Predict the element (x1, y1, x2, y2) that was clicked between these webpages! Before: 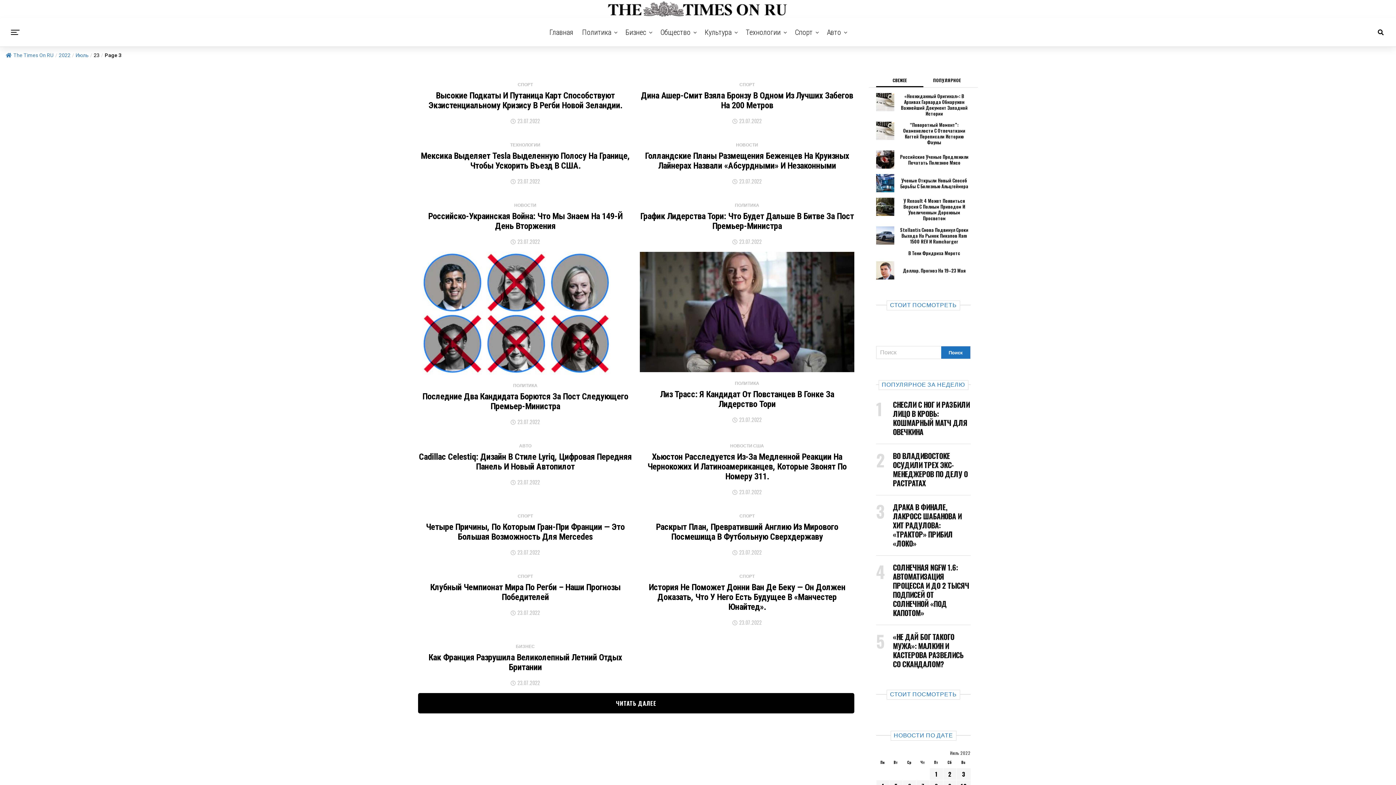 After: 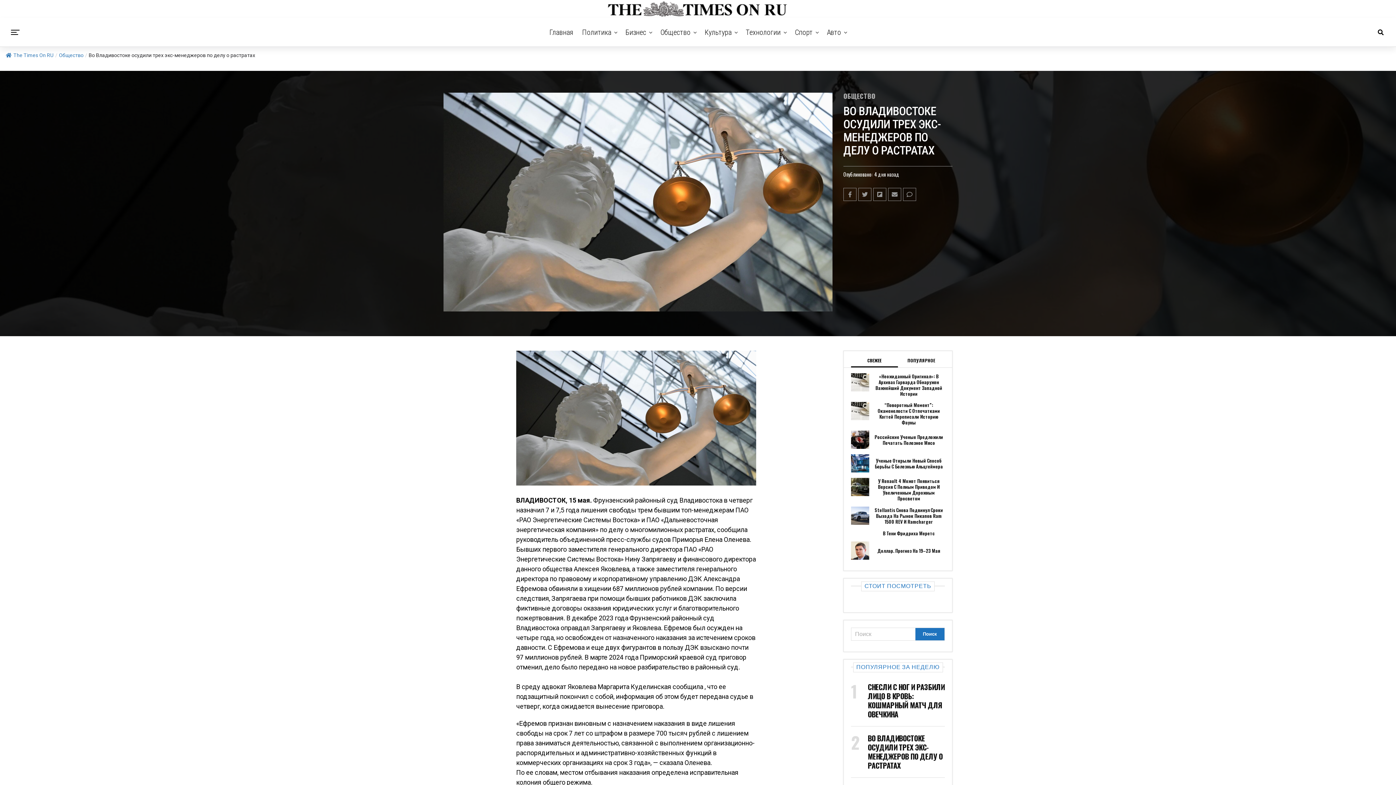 Action: bbox: (893, 452, 968, 488) label: ВО ВЛАДИВОСТОКЕ ОСУДИЛИ ТРЕХ ЭКС-МЕНЕДЖЕРОВ ПО ДЕЛУ О РАСТРАТАХ